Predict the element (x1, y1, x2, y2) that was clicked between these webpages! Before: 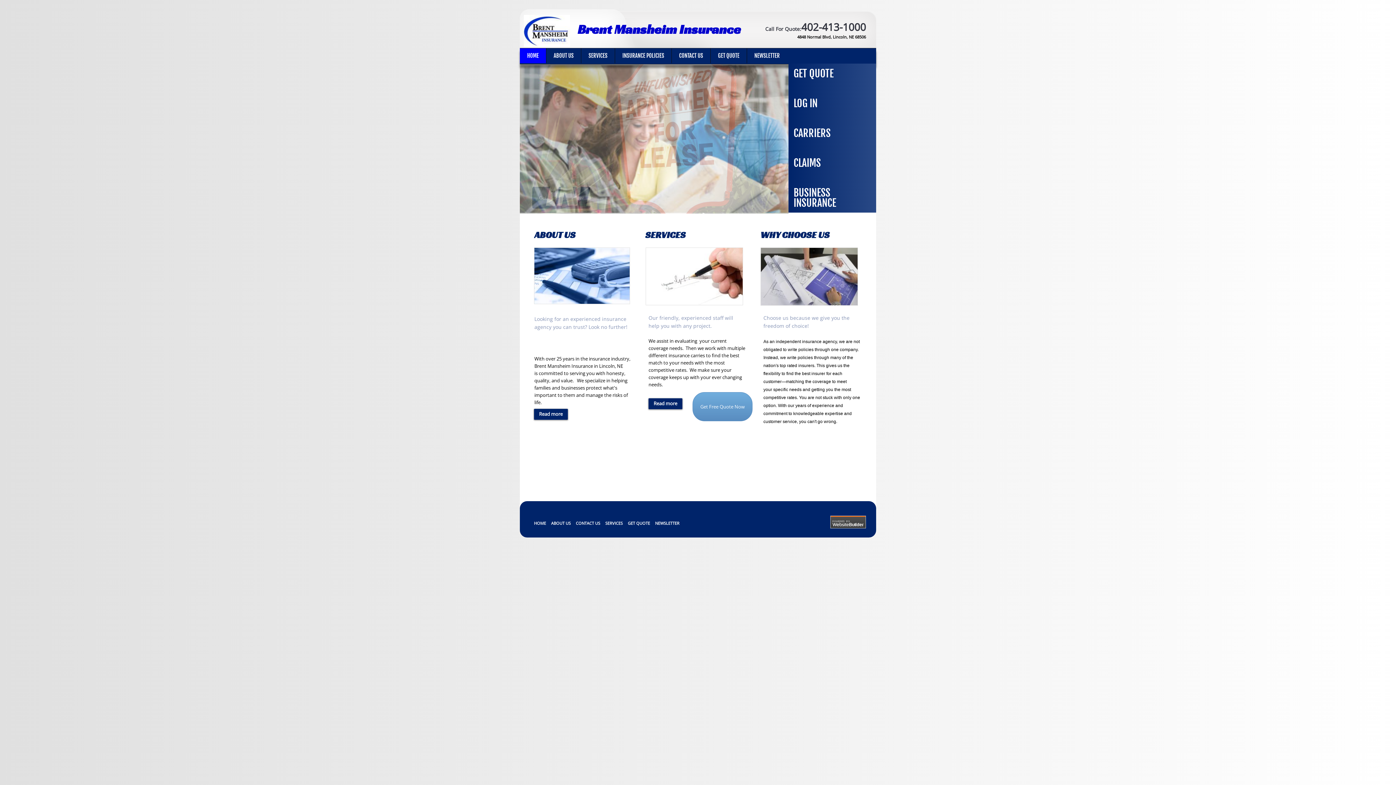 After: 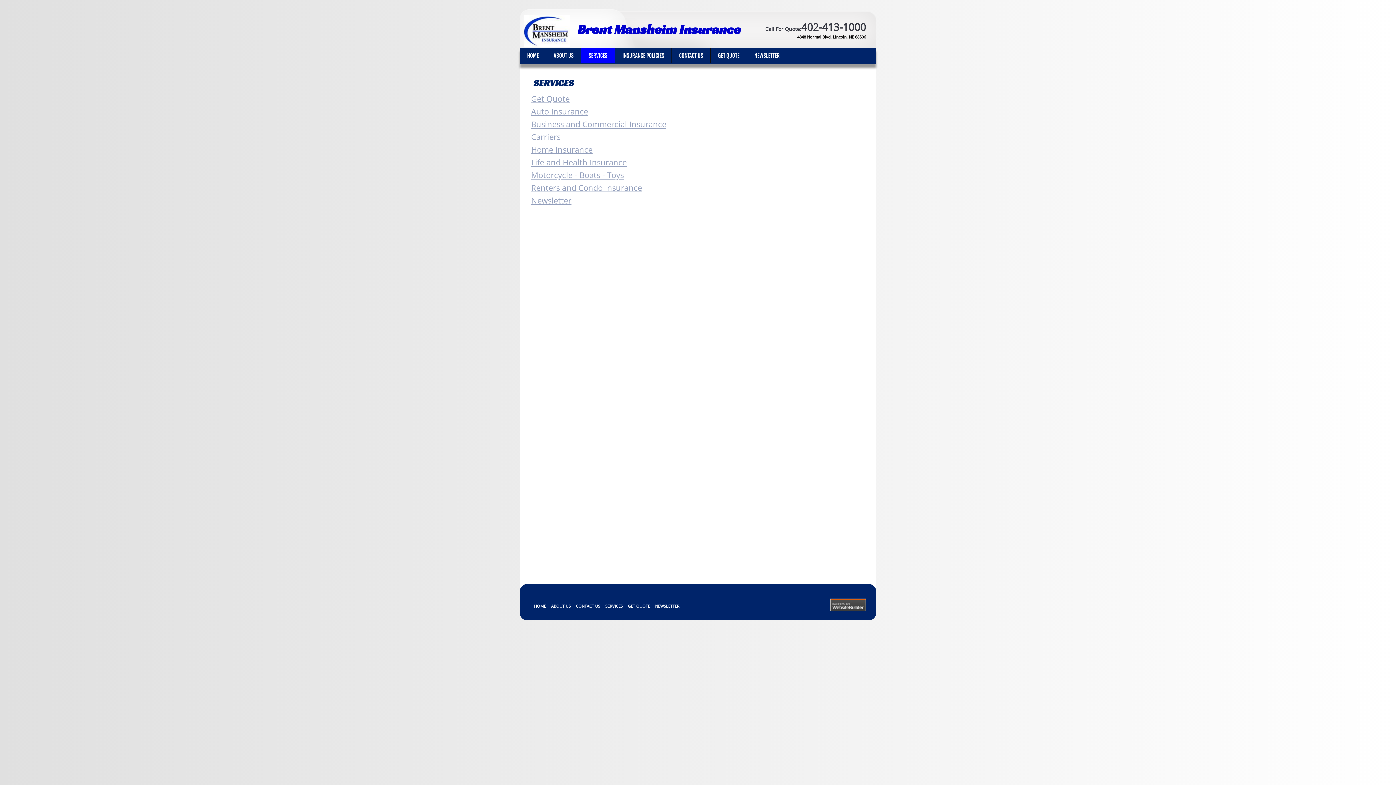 Action: label: LOG IN bbox: (788, 93, 876, 113)